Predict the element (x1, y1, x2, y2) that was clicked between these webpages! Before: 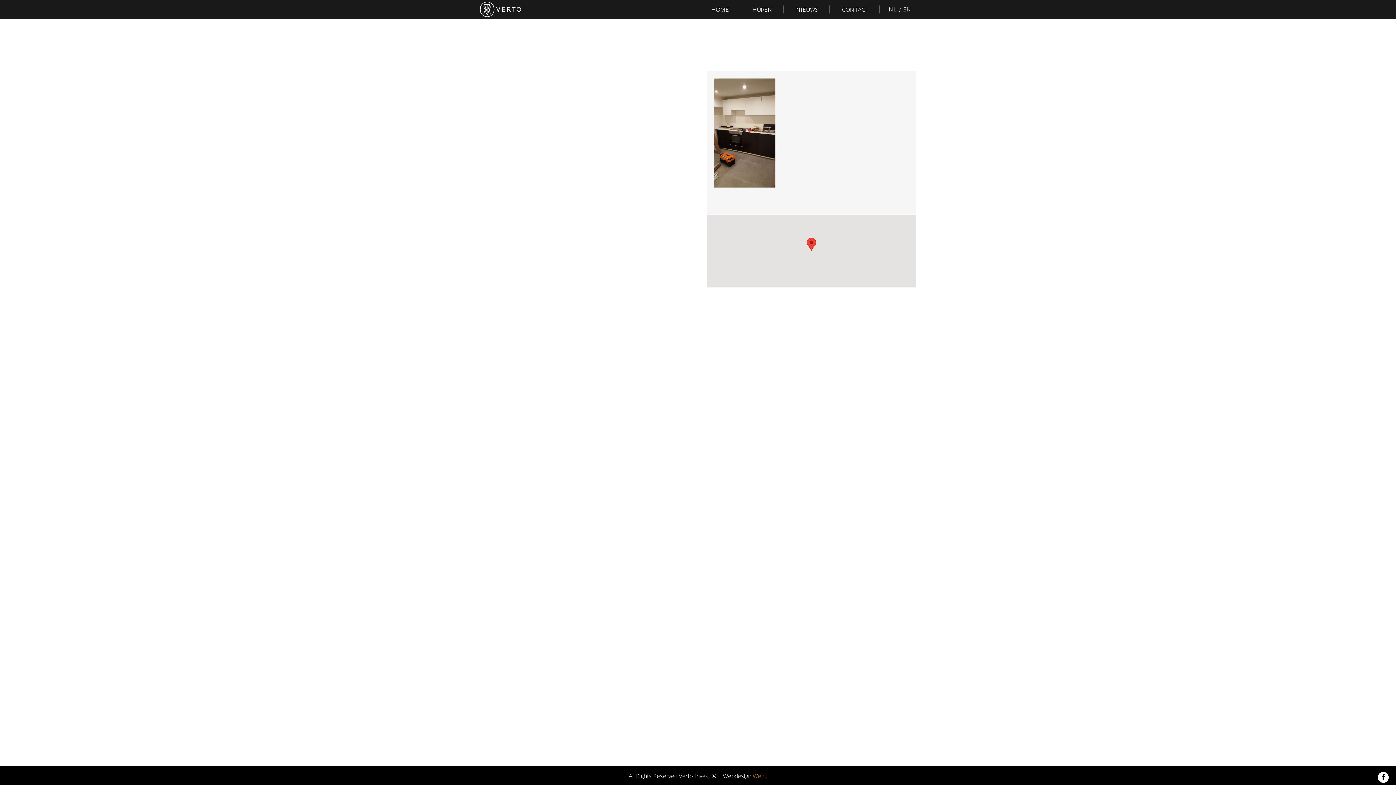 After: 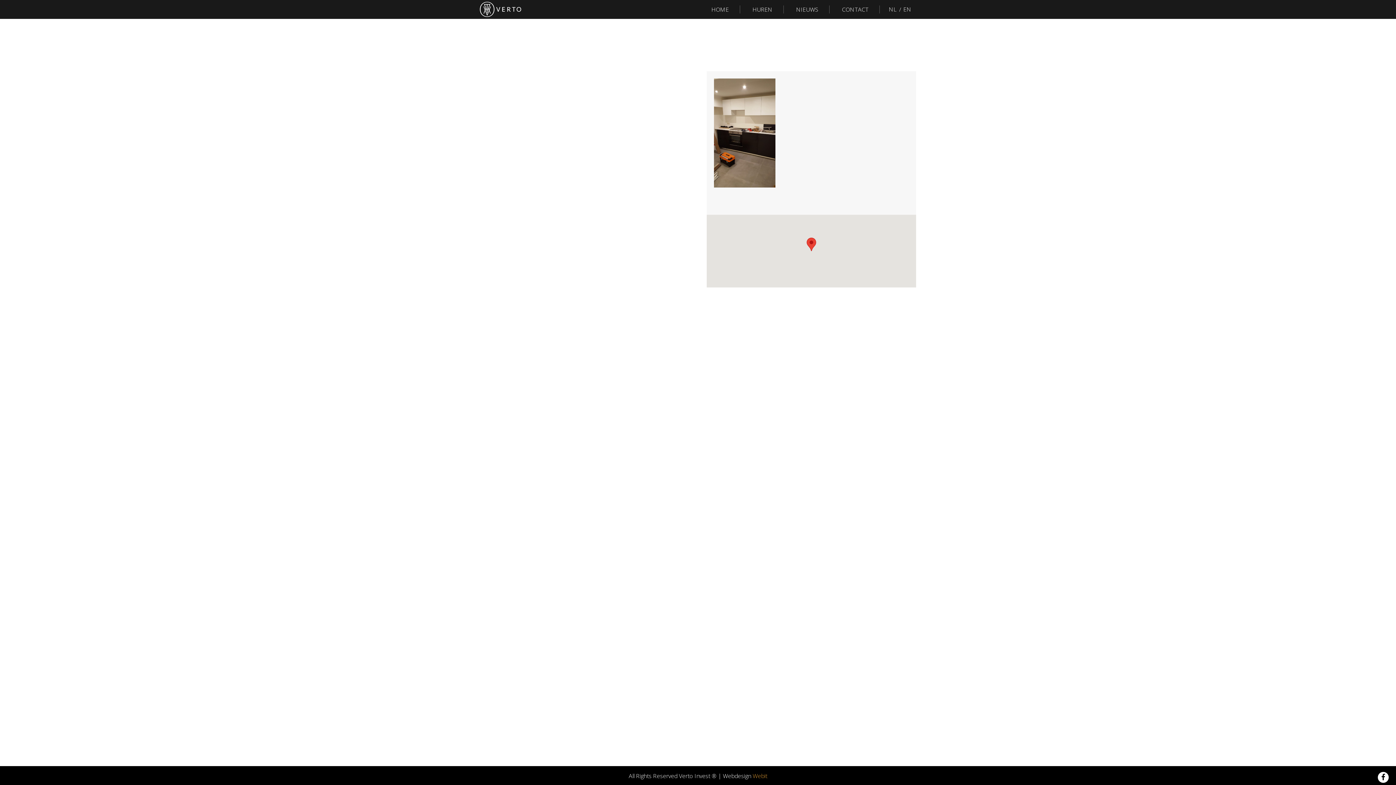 Action: label: NL bbox: (887, 4, 898, 14)